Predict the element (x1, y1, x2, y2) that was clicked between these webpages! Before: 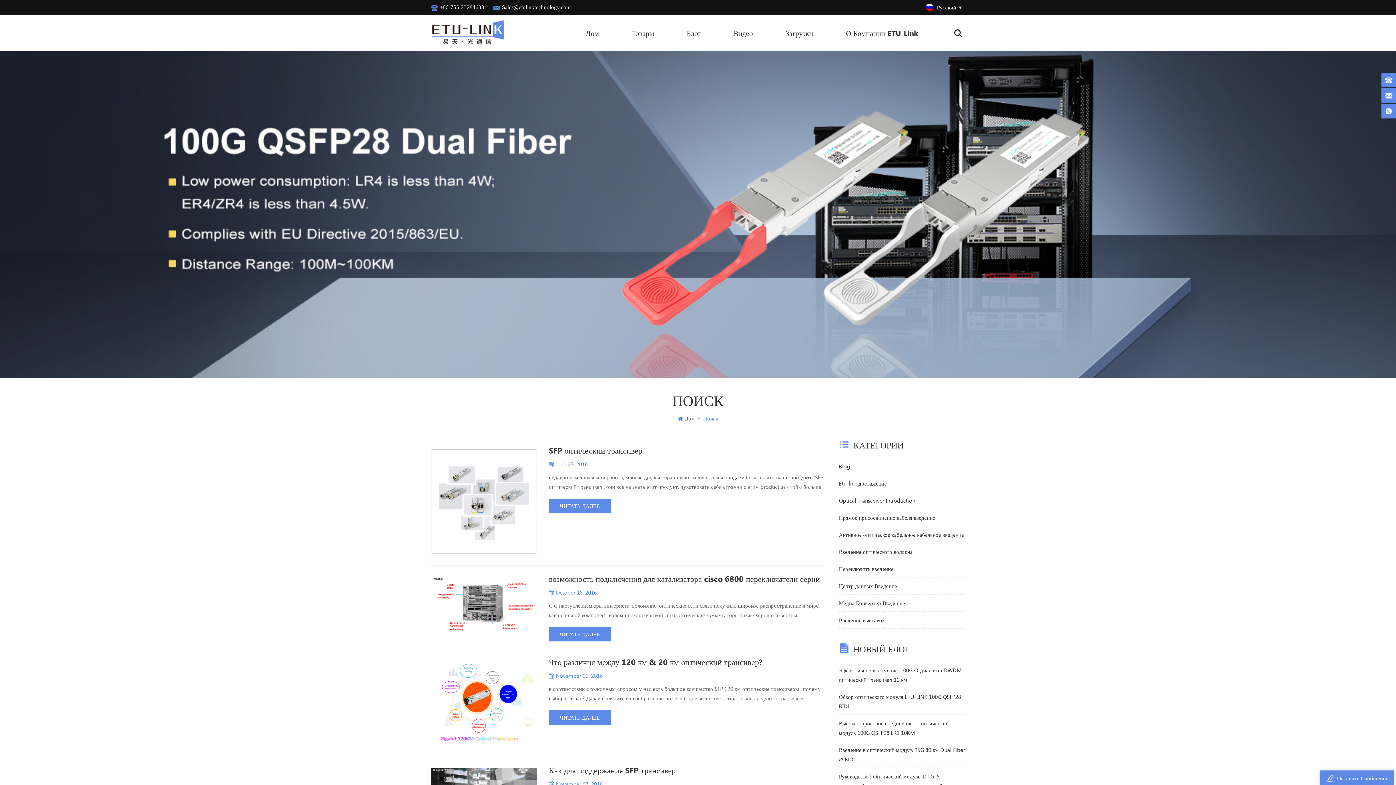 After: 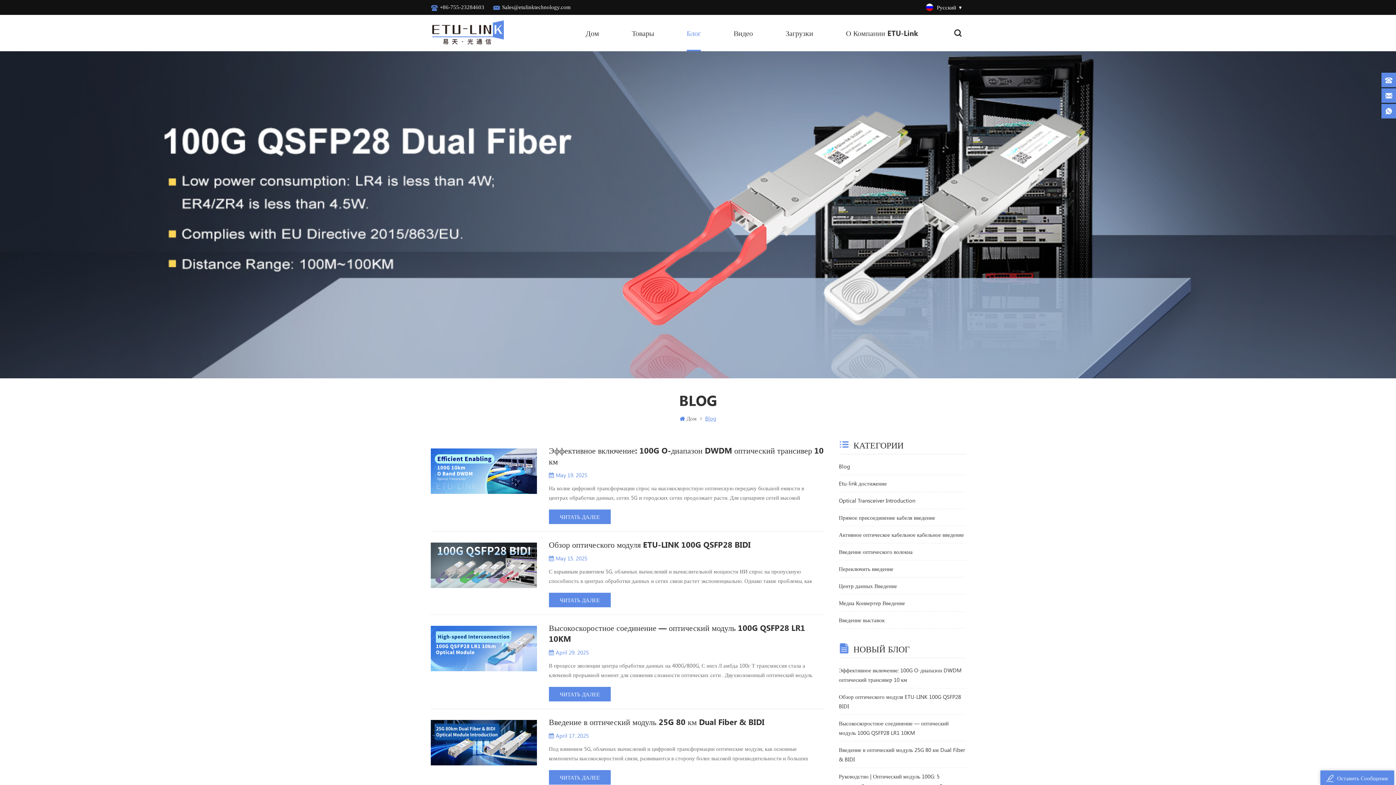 Action: label: Блог bbox: (686, 14, 701, 51)